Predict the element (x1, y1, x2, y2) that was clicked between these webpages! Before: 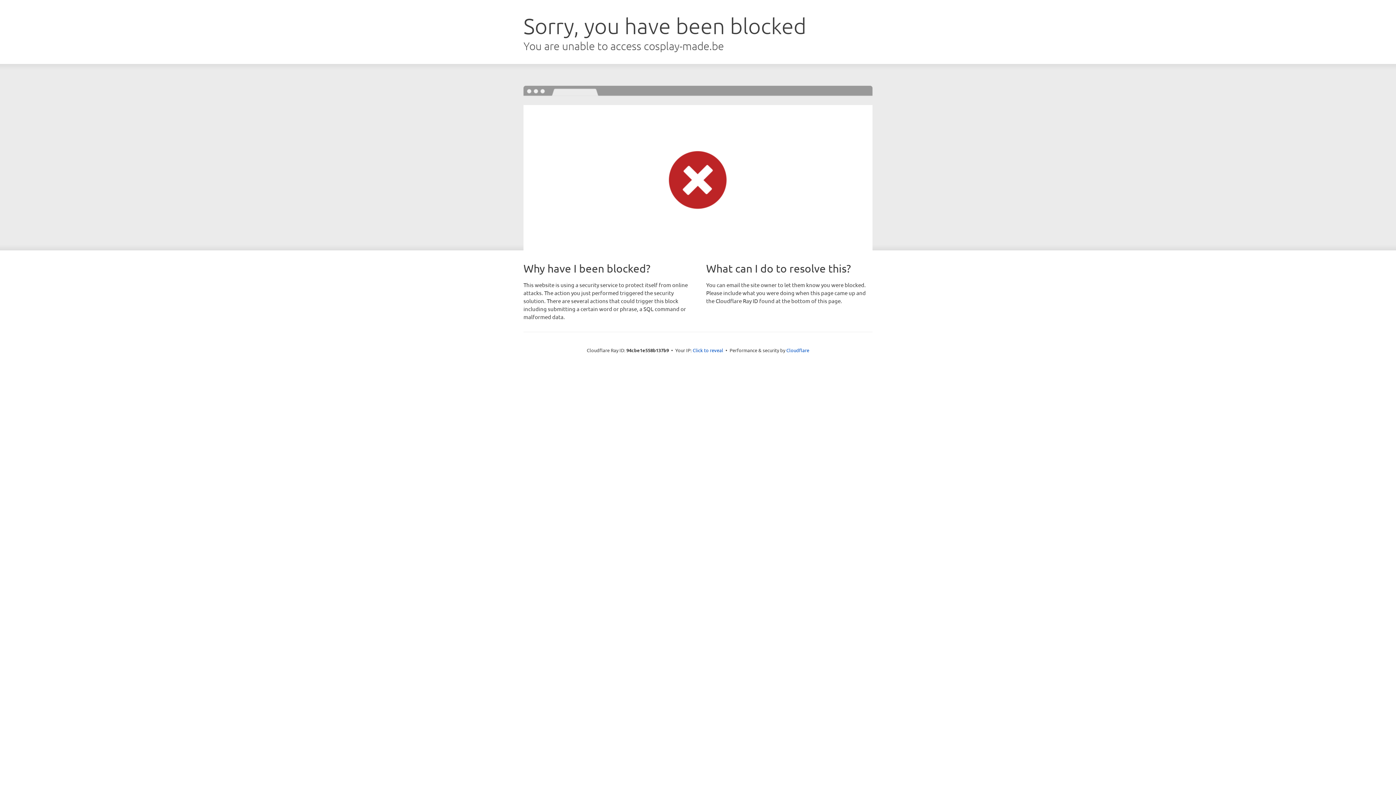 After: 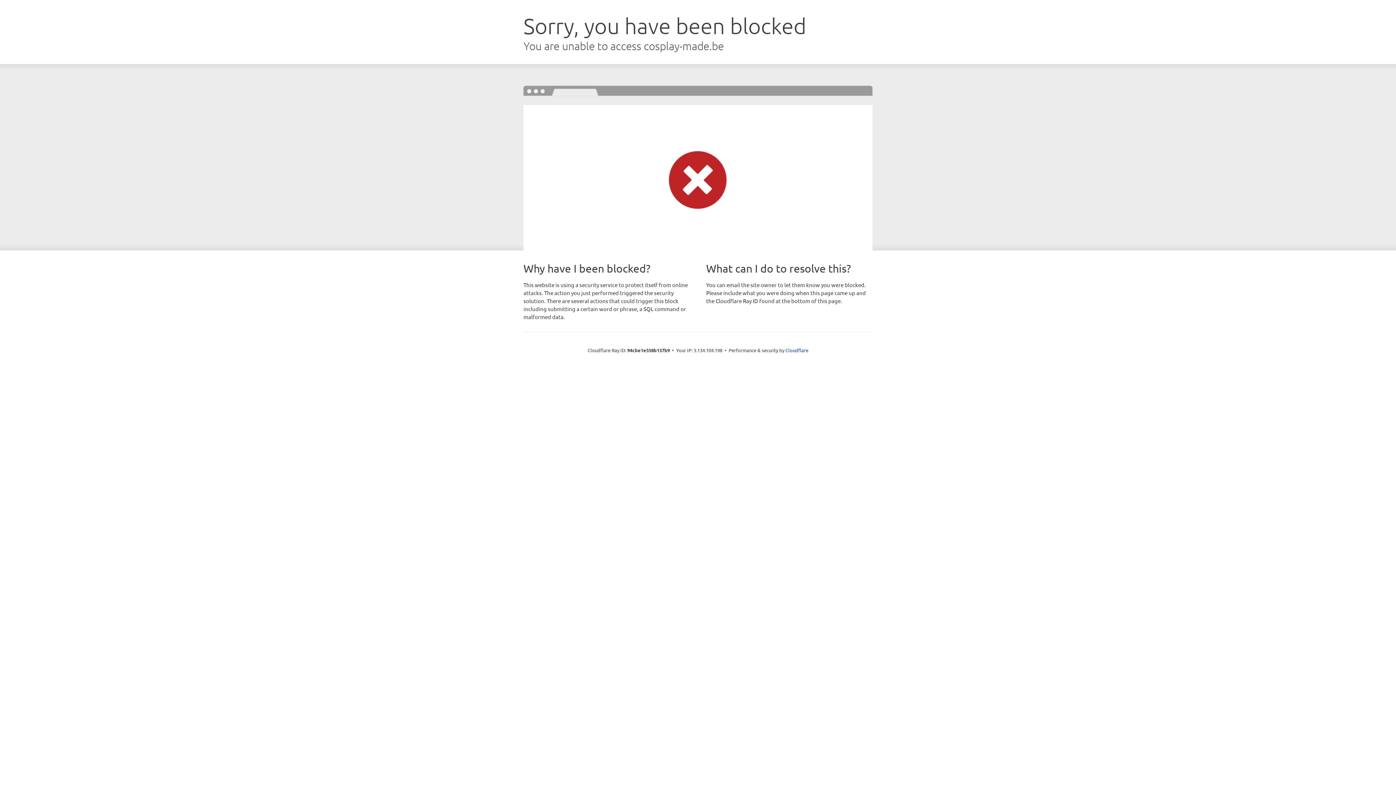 Action: label: Click to reveal bbox: (692, 346, 723, 353)